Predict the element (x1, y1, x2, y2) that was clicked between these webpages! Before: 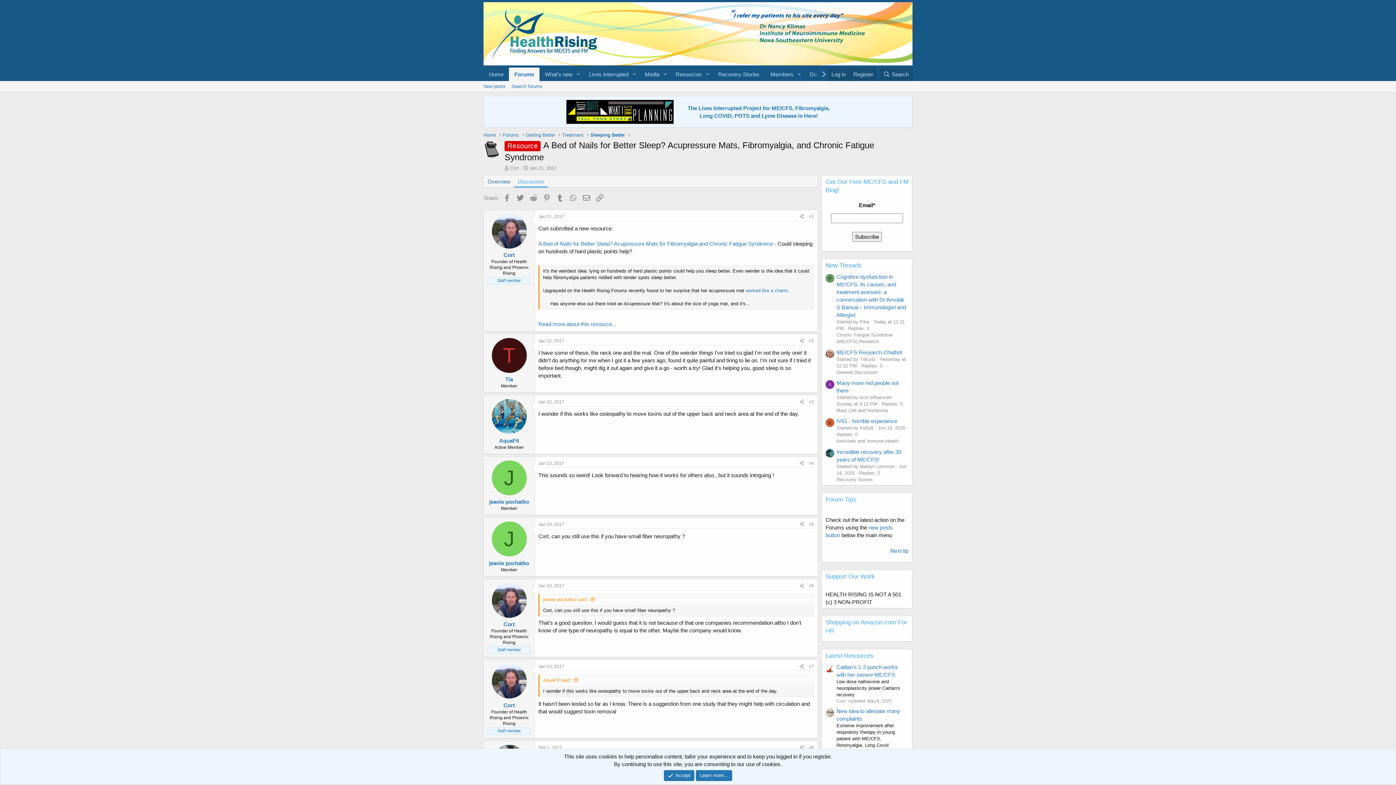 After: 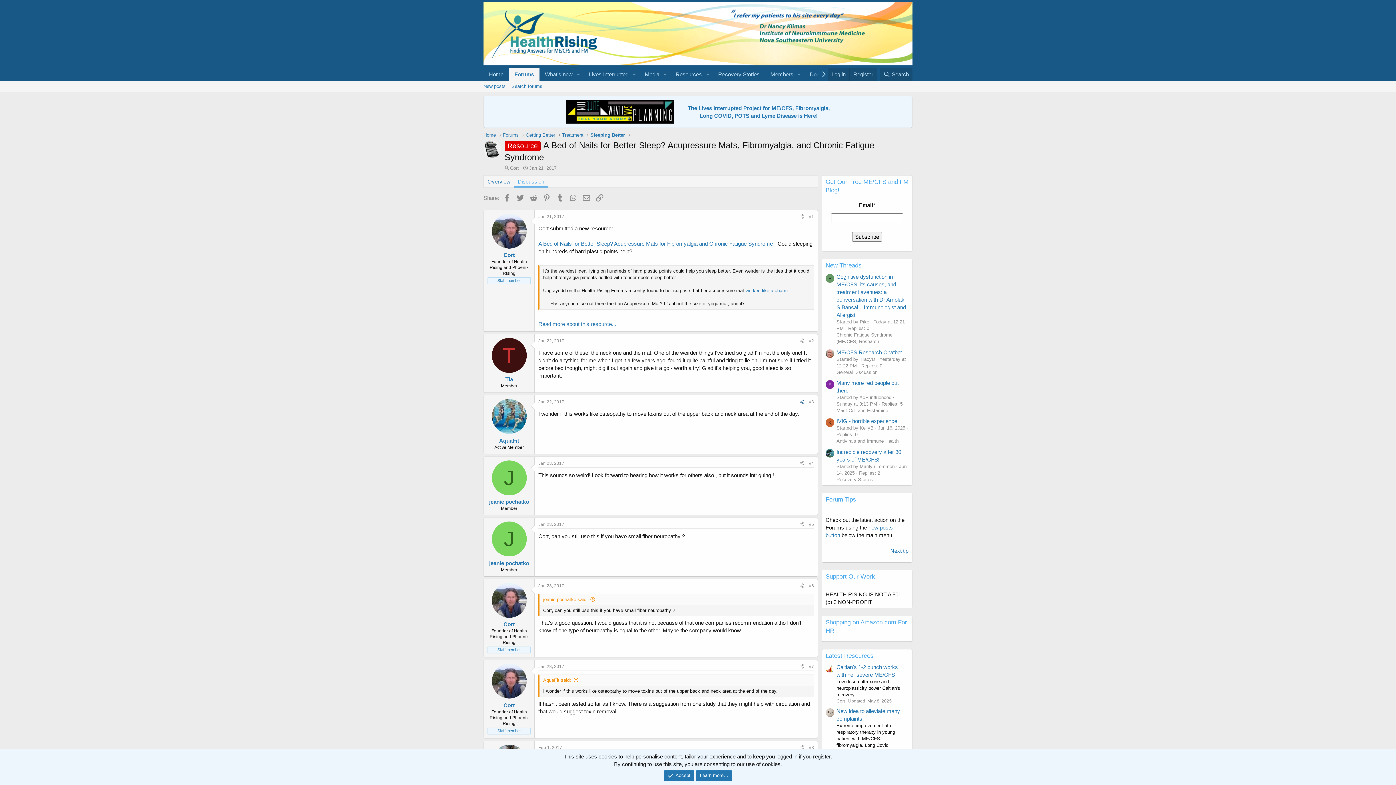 Action: bbox: (797, 398, 806, 406) label: Share